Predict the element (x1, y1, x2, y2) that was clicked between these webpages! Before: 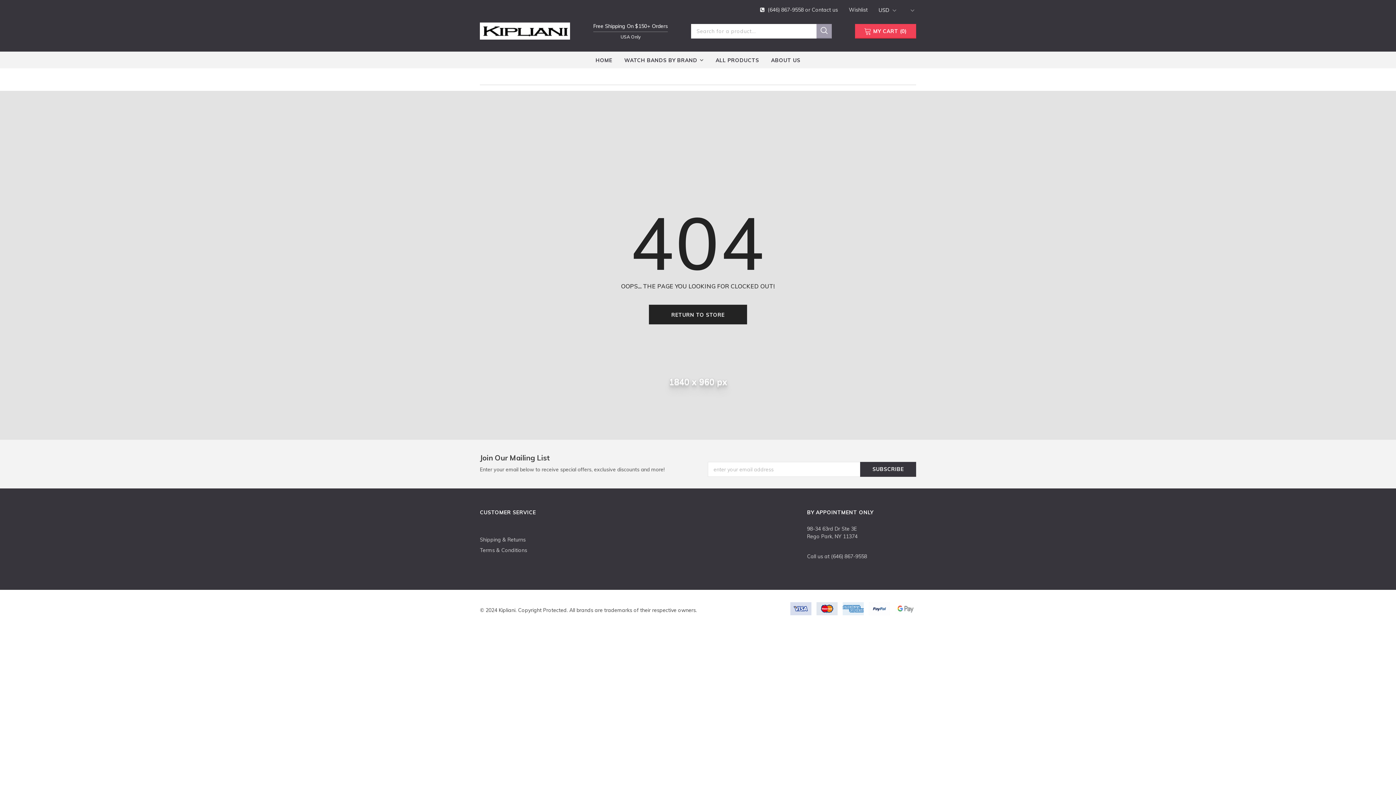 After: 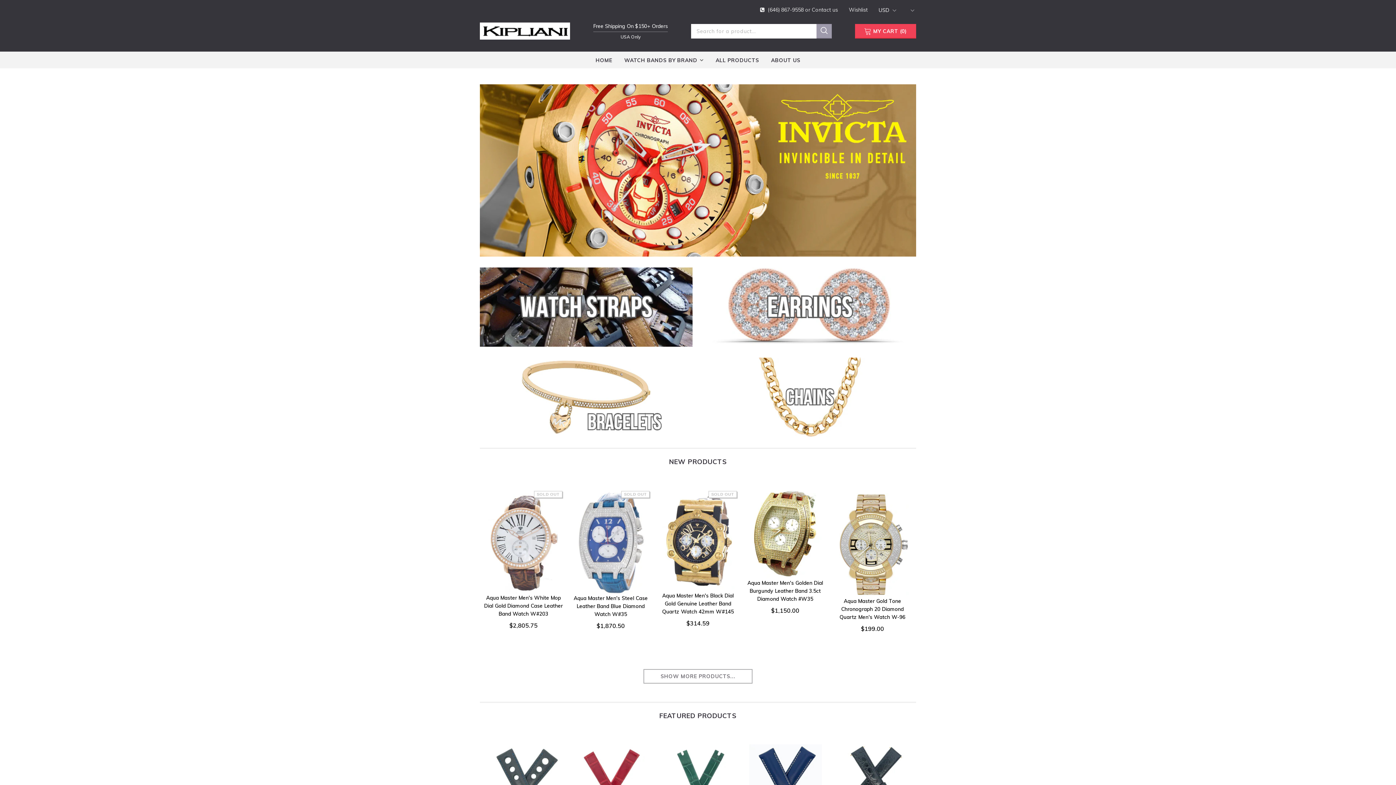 Action: bbox: (649, 304, 747, 324) label: RETURN TO STORE